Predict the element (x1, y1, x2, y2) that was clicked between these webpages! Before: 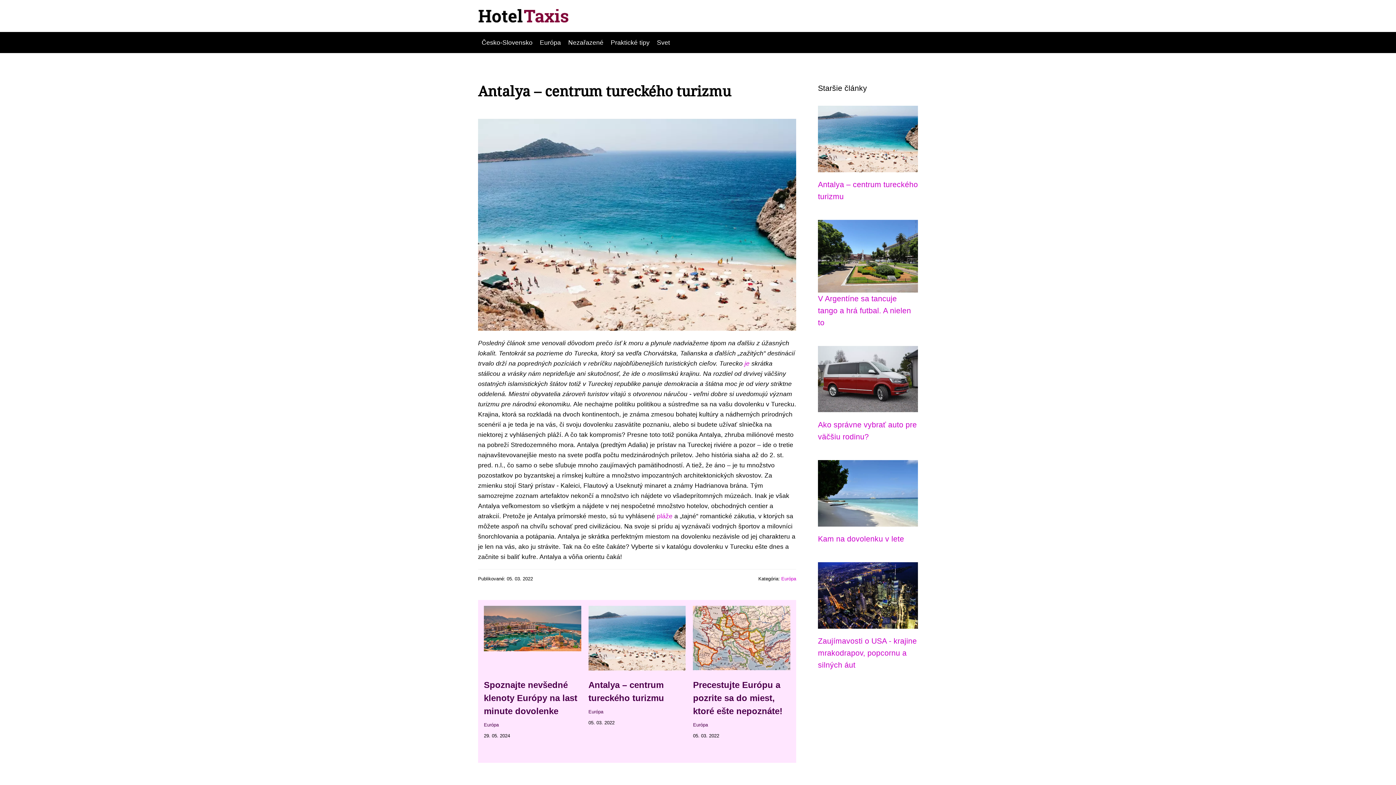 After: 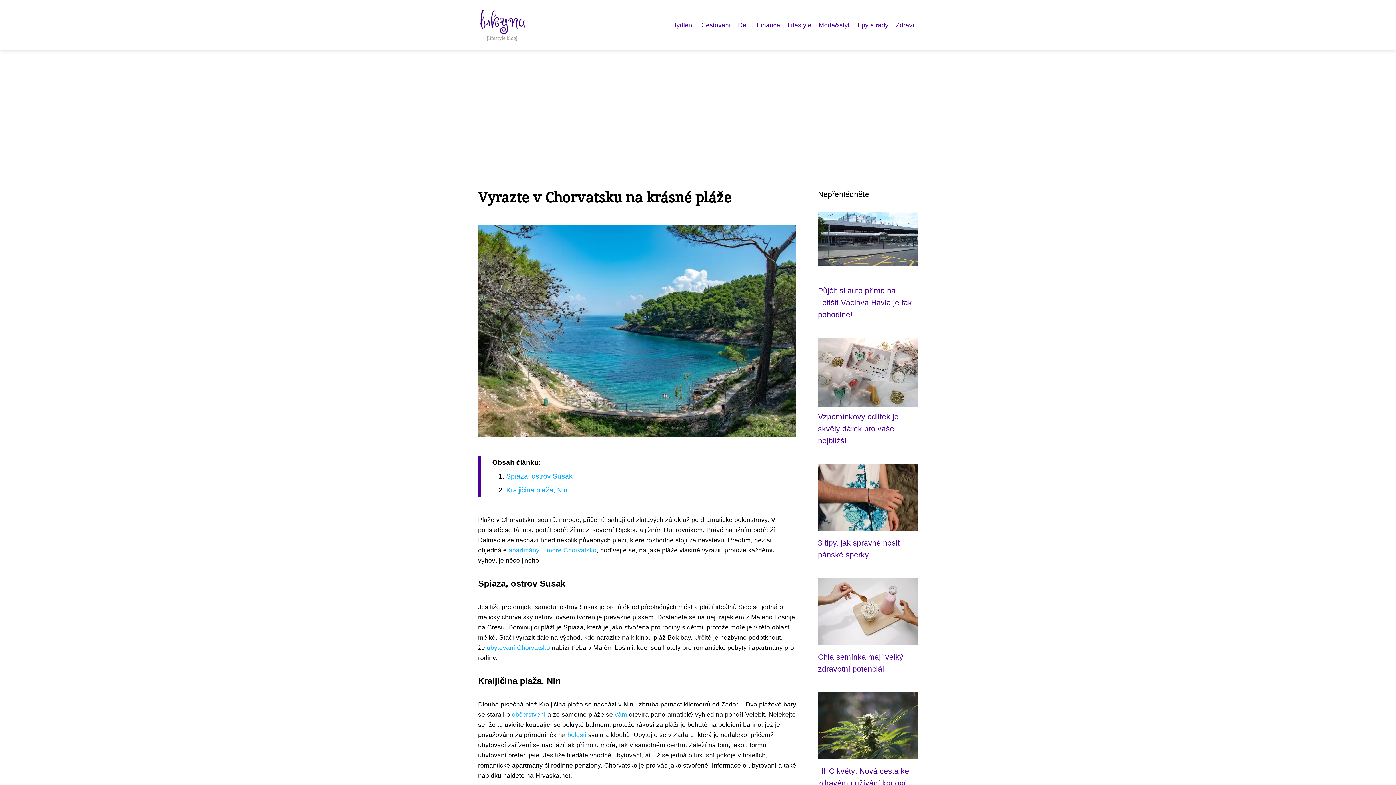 Action: bbox: (657, 512, 672, 519) label: pláže